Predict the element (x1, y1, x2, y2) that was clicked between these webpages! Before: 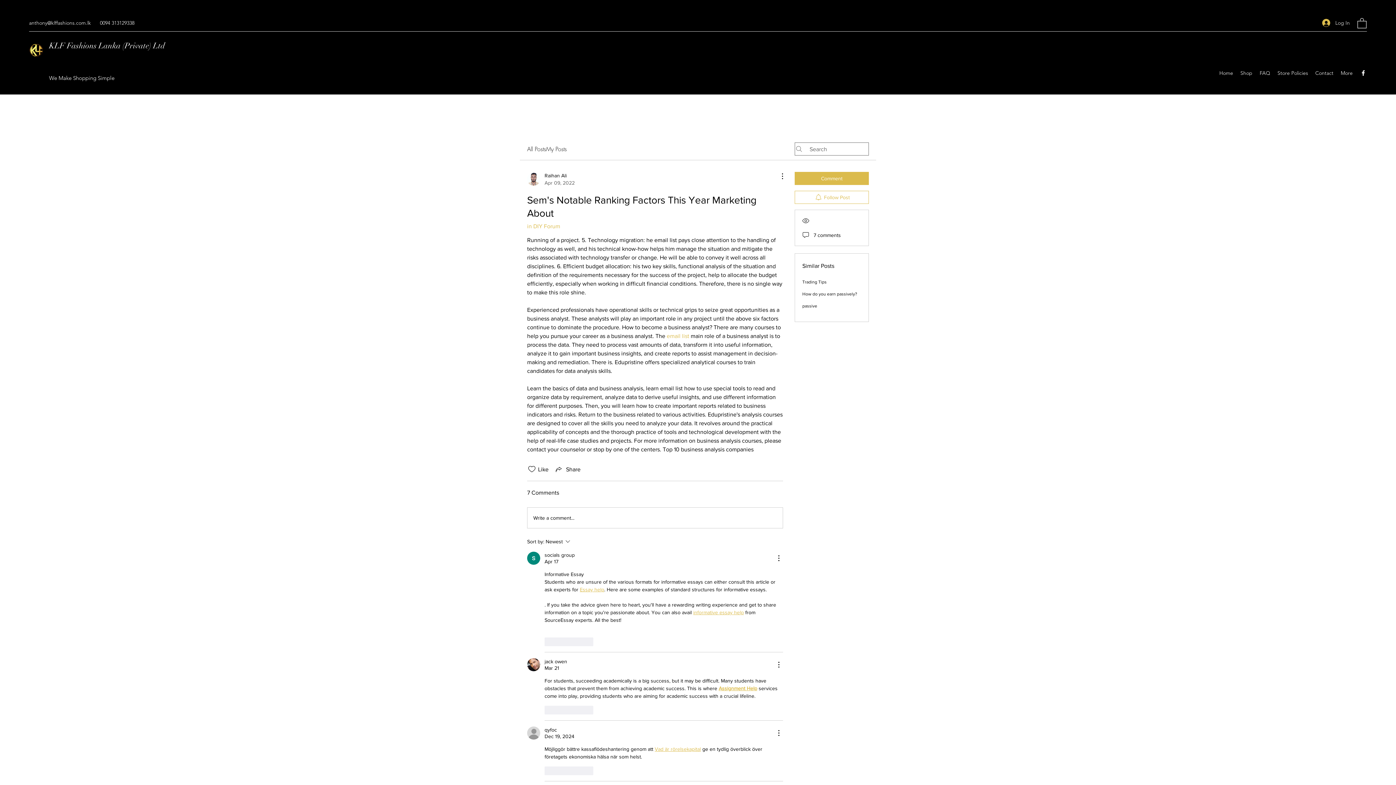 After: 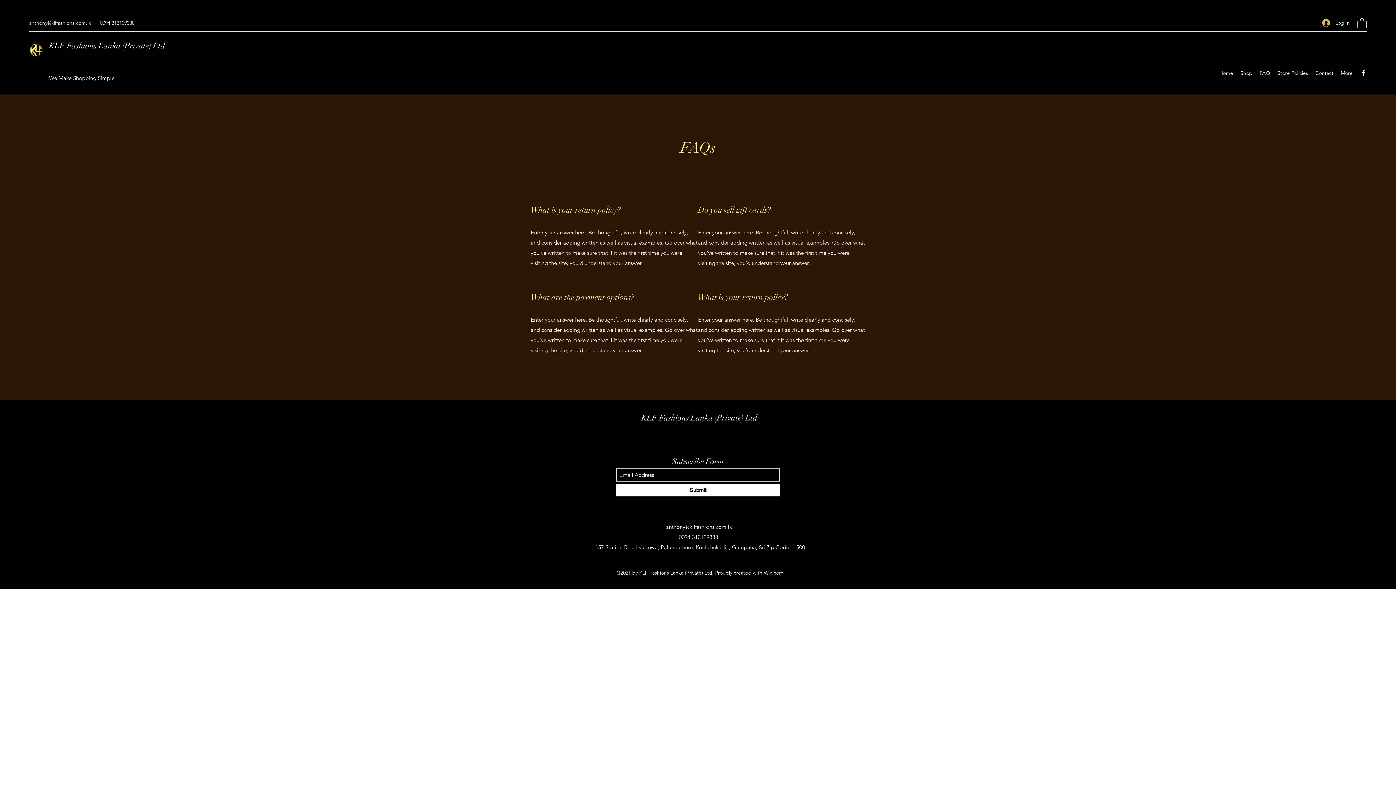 Action: bbox: (1256, 67, 1274, 78) label: FAQ